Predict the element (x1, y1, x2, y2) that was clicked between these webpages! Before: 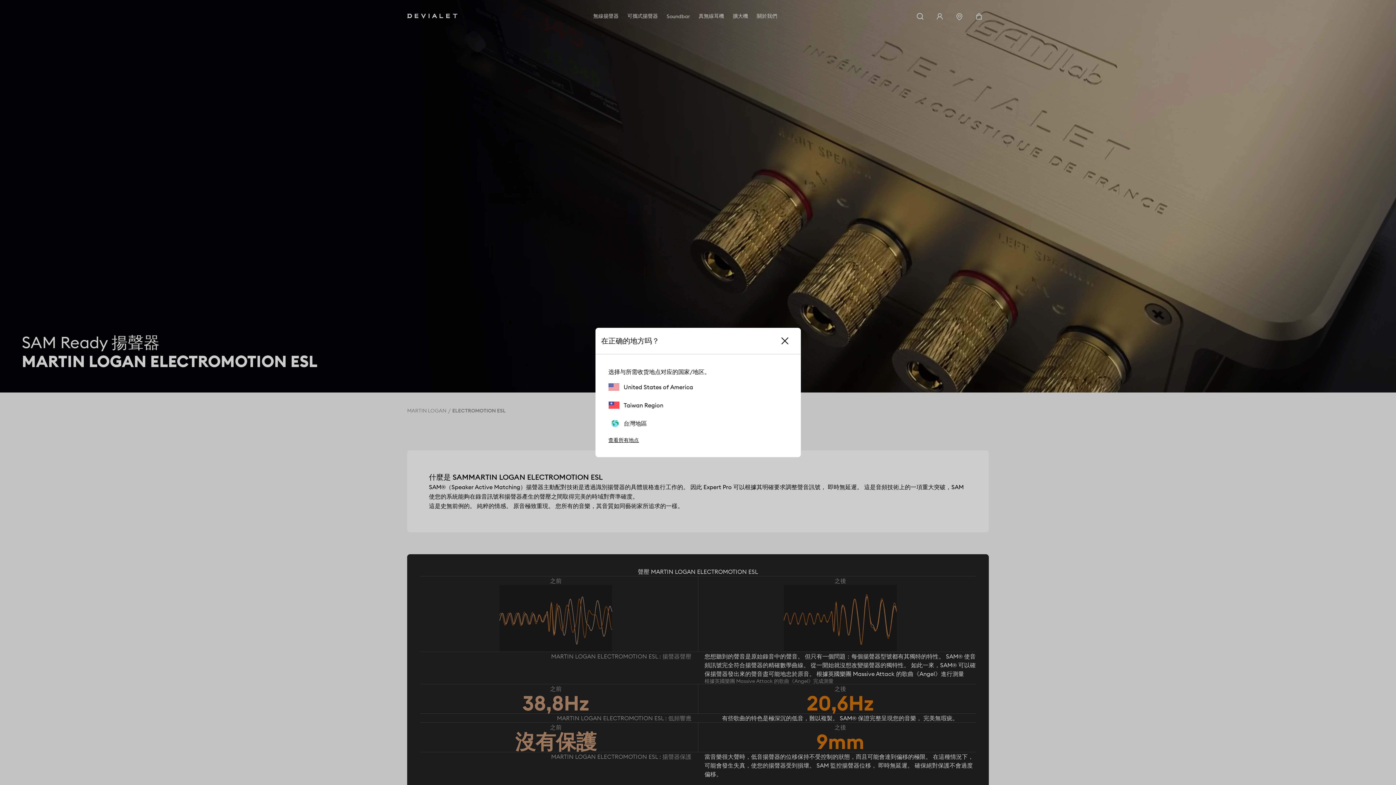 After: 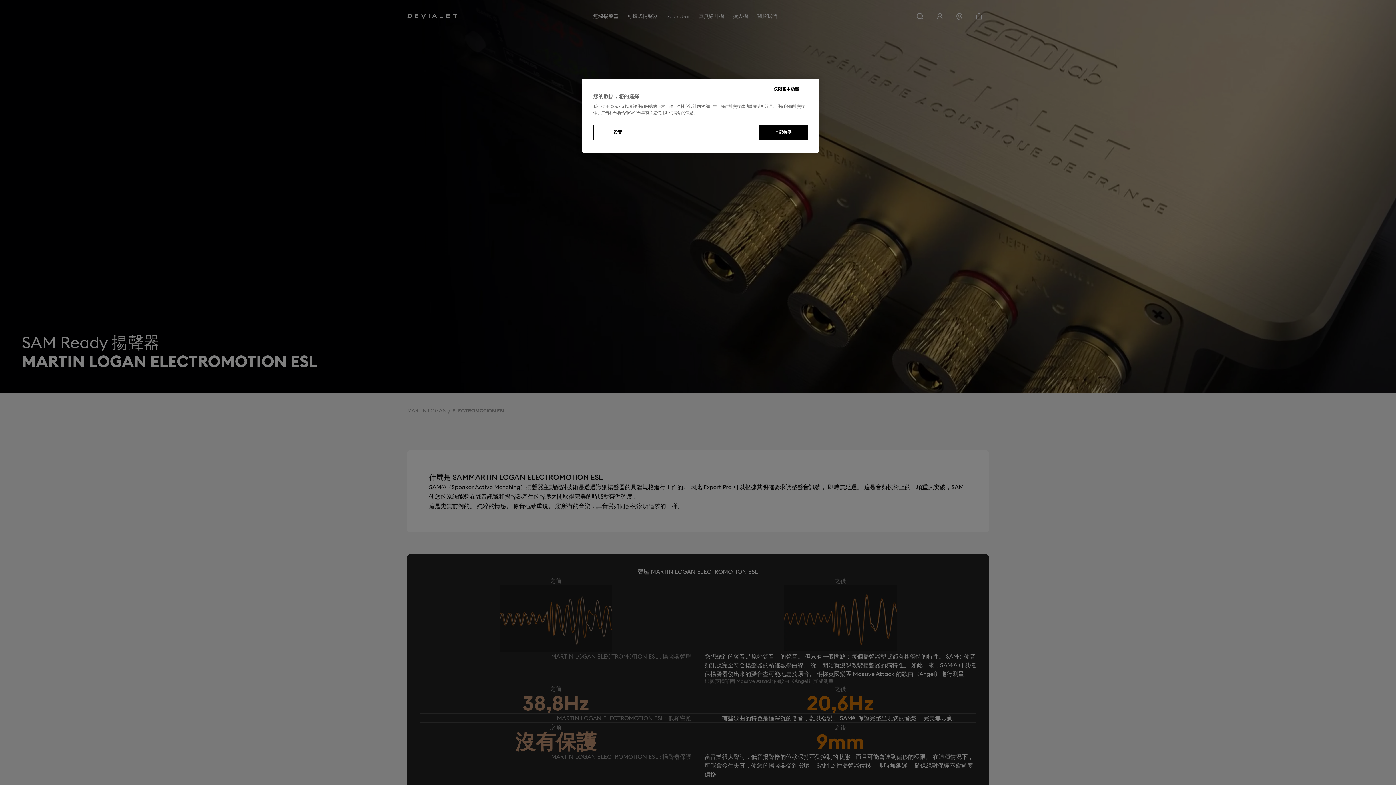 Action: bbox: (608, 420, 647, 428) label: 台灣地區